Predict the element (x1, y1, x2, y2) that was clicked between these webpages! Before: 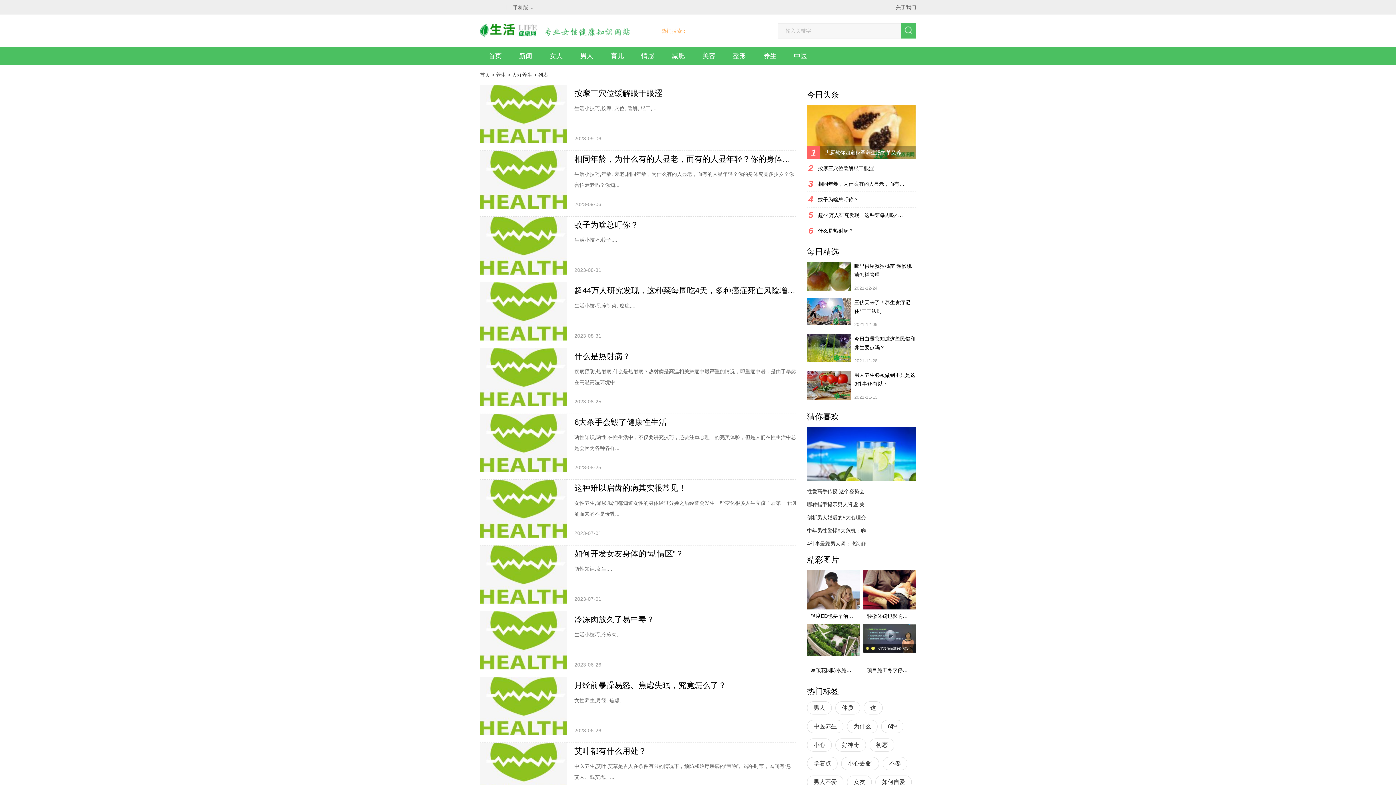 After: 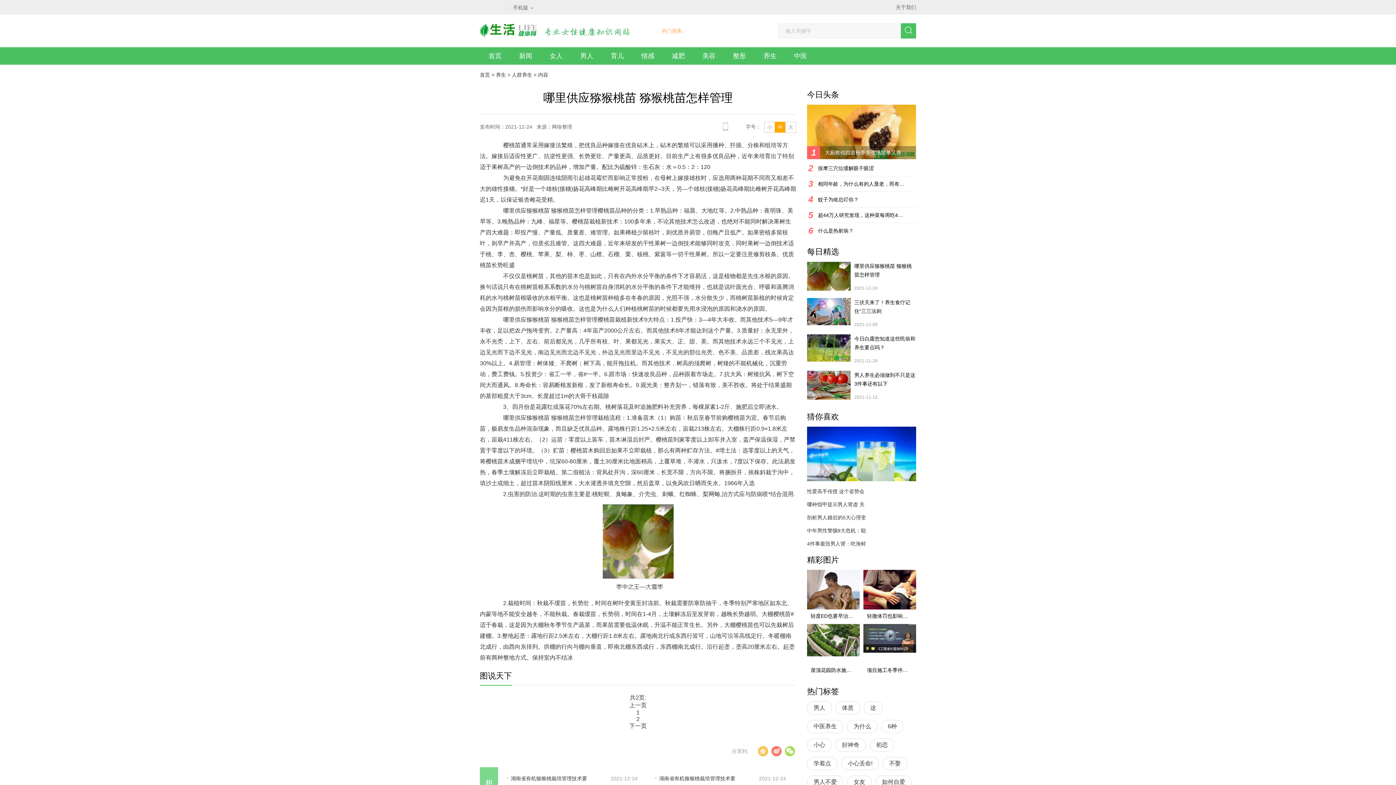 Action: bbox: (807, 261, 850, 290)